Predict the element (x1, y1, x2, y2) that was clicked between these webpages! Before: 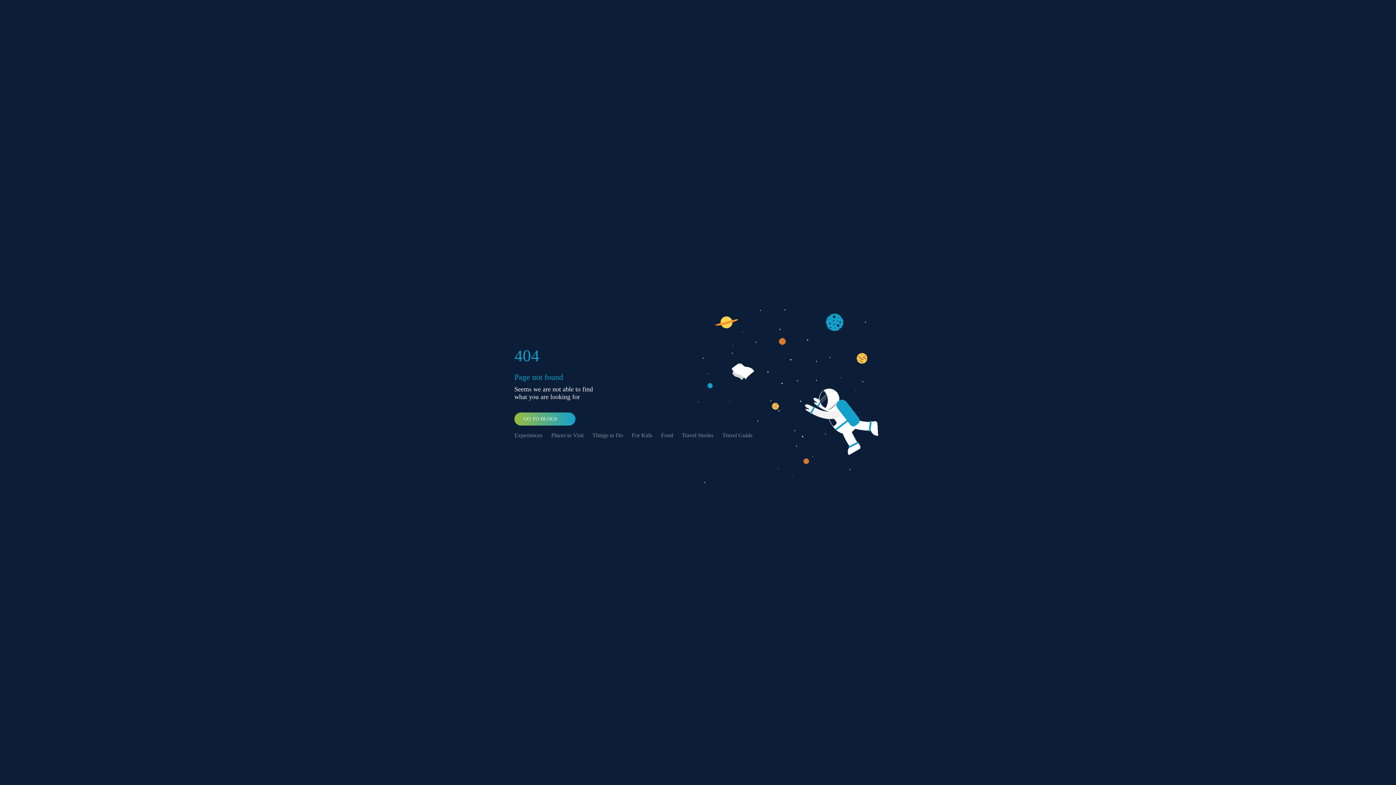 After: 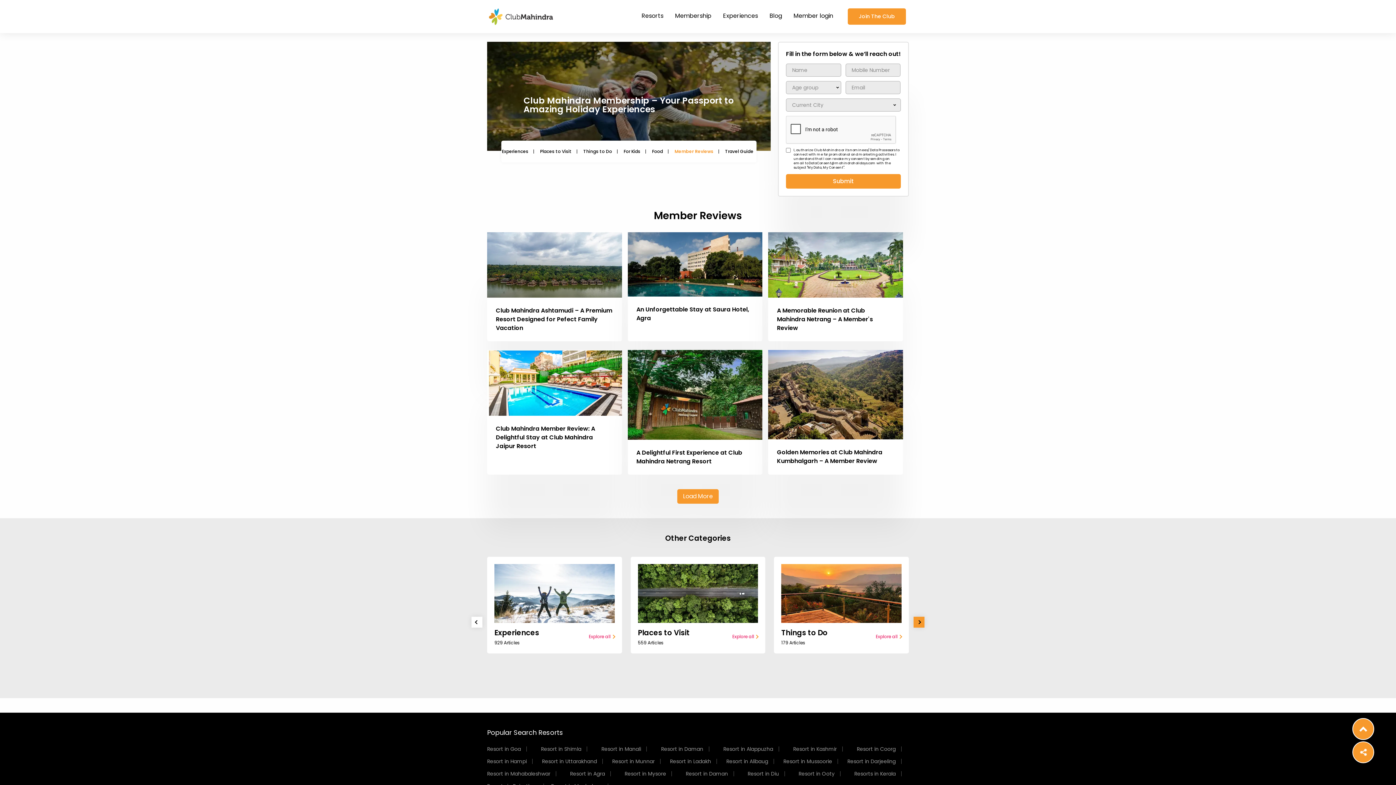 Action: bbox: (682, 432, 713, 438) label: Travel Stories